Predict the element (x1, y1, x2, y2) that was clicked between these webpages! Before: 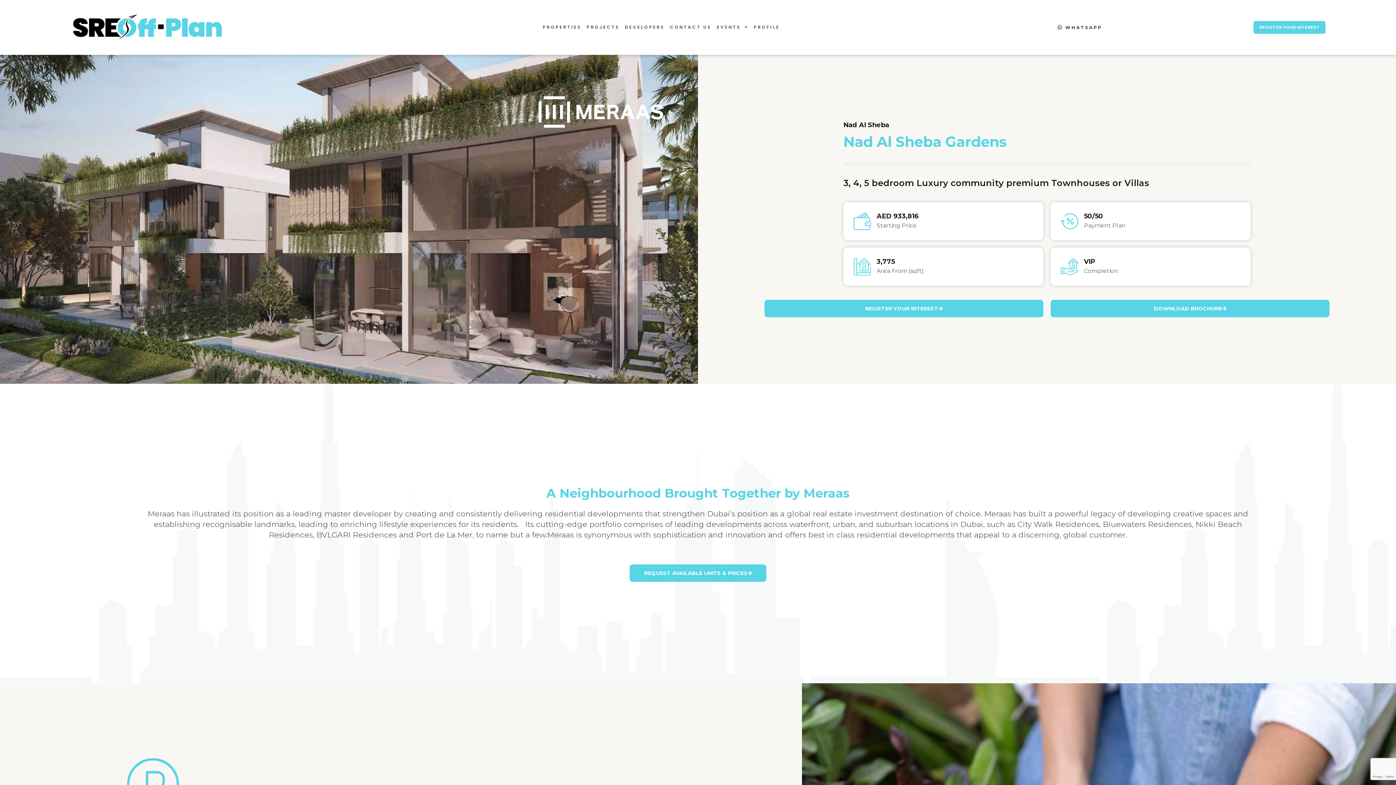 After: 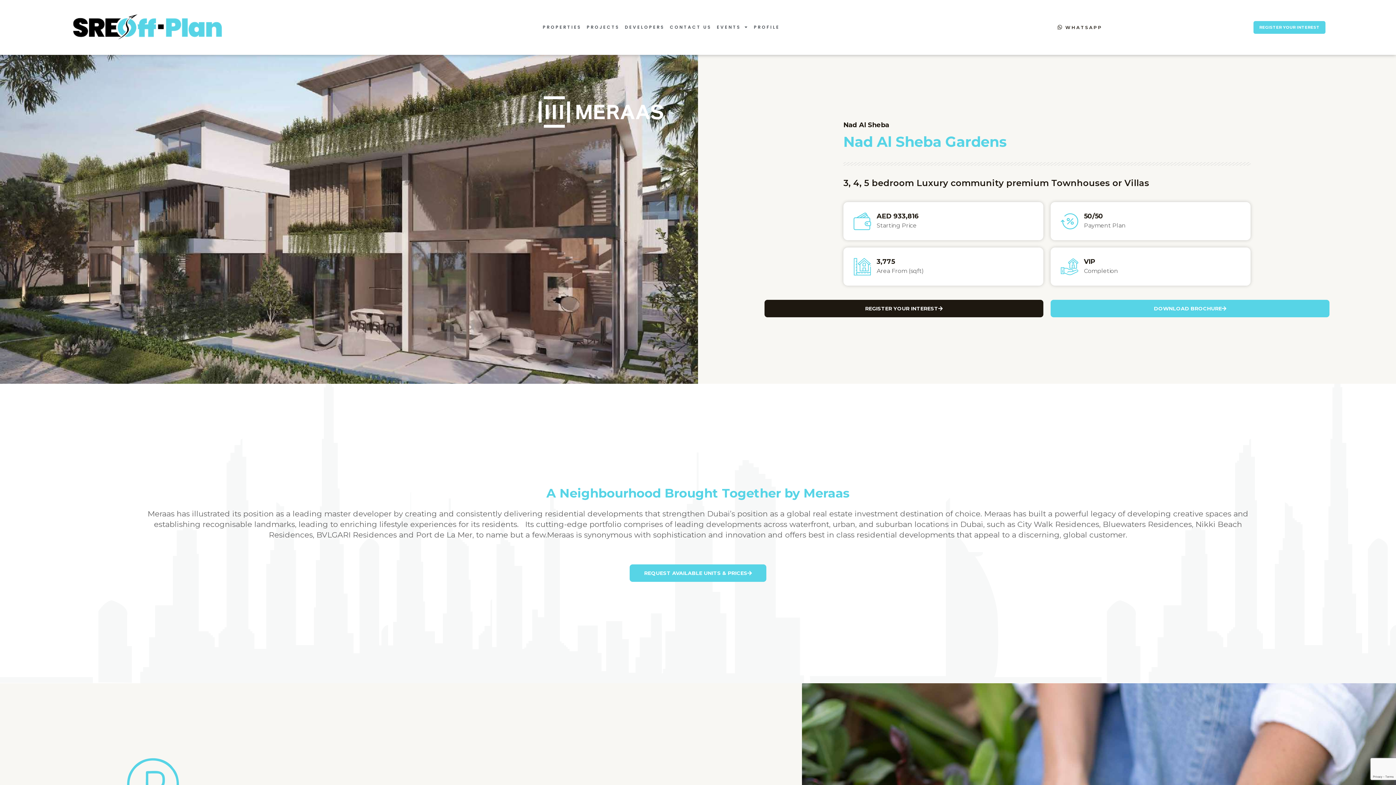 Action: label: REGISTER YOUR INTEREST bbox: (764, 300, 1043, 317)